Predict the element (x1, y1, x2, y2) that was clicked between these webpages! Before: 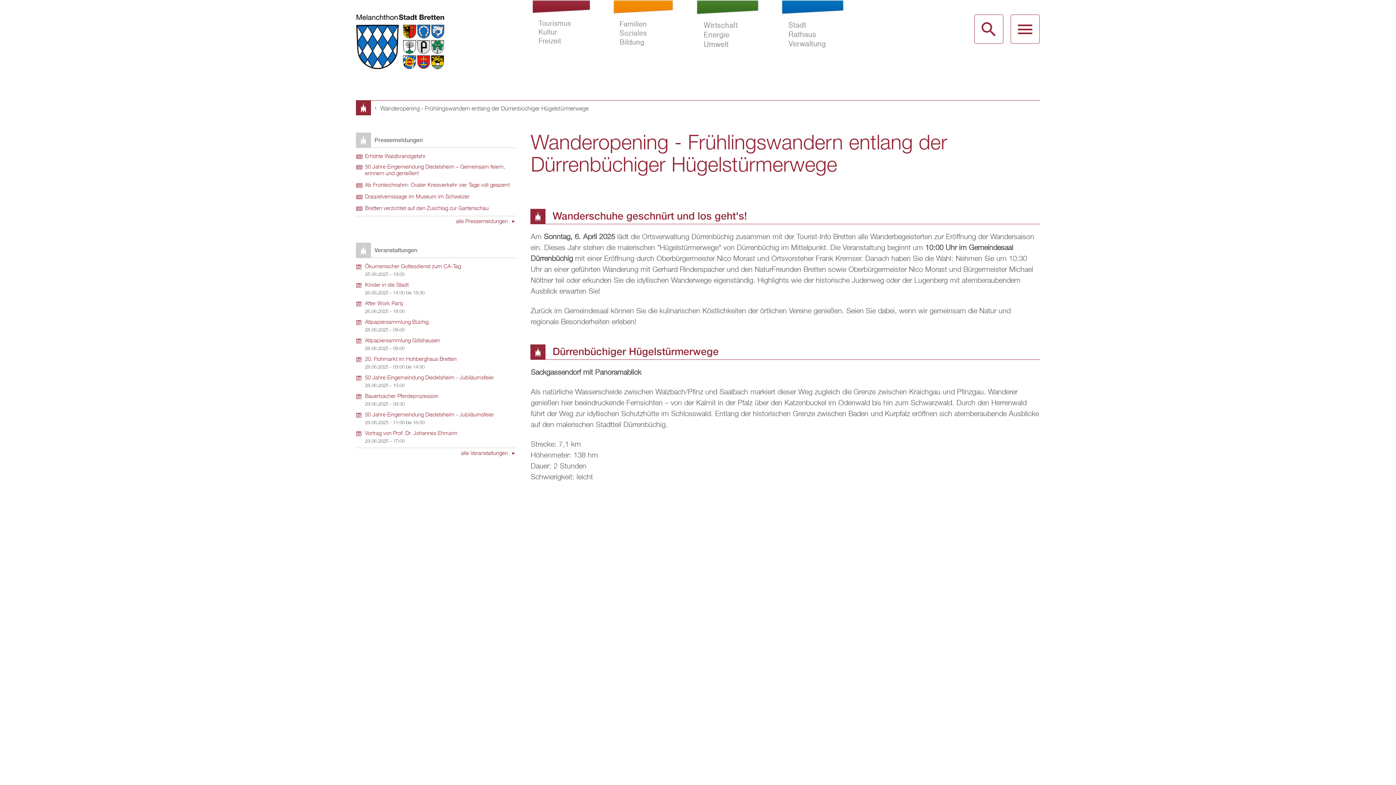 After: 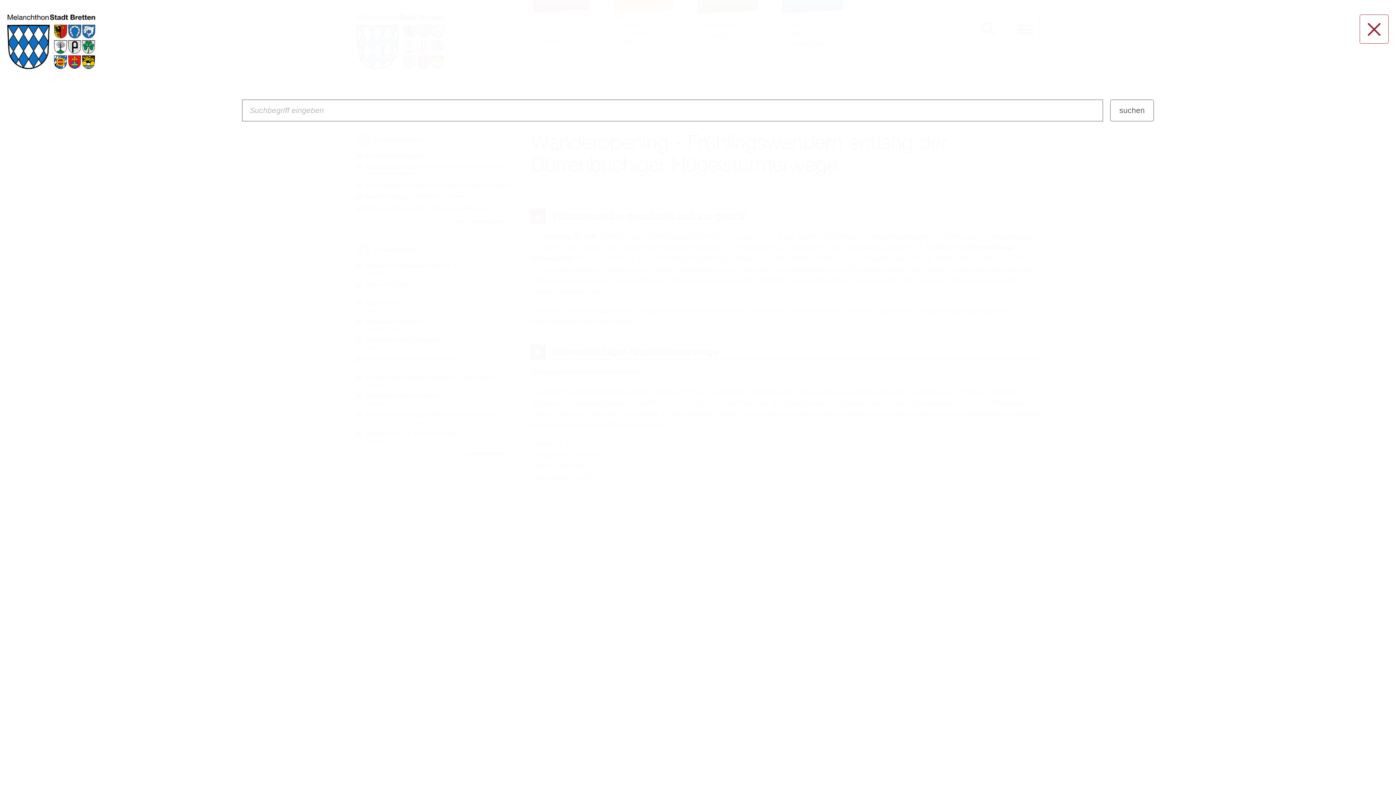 Action: bbox: (974, 14, 1003, 43)